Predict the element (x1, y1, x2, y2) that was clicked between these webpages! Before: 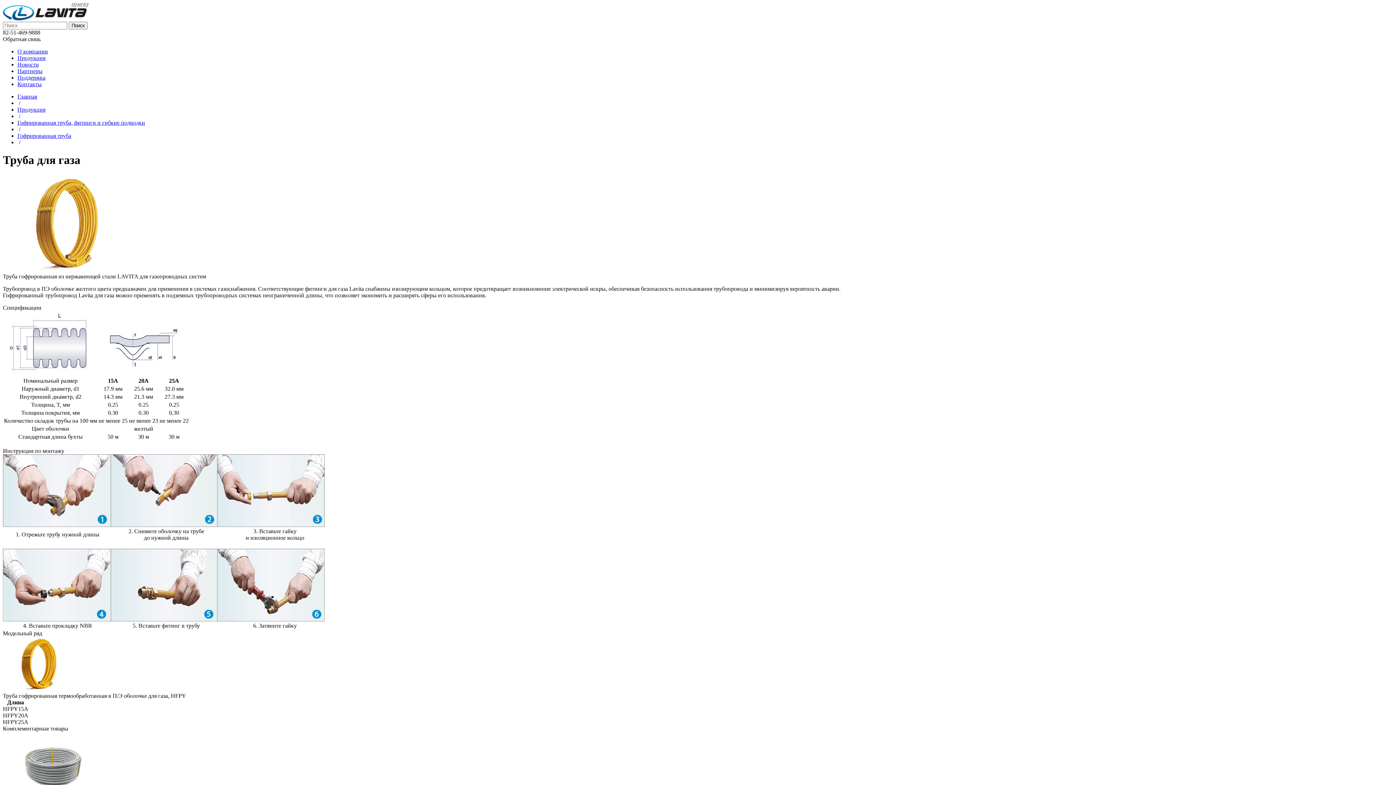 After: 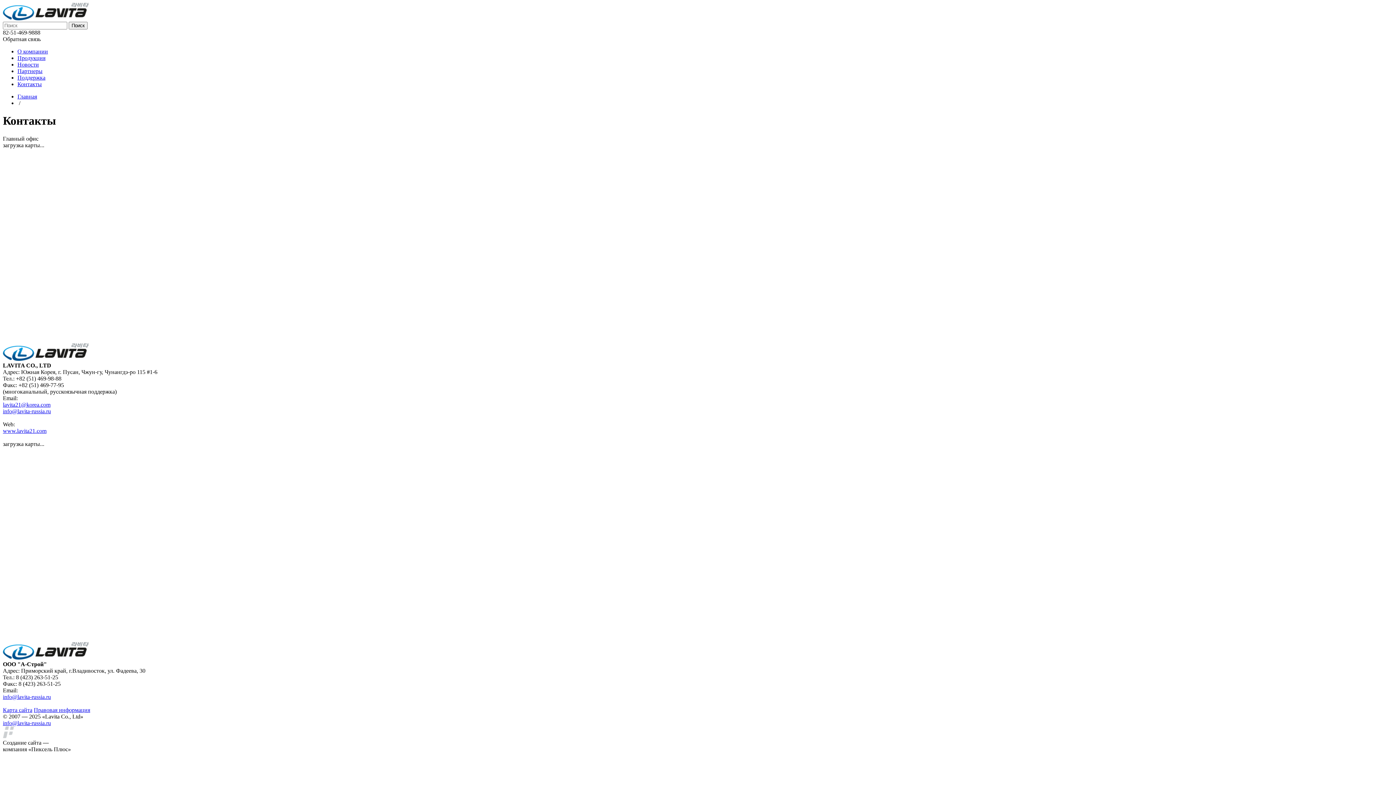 Action: bbox: (17, 81, 41, 87) label: Контакты